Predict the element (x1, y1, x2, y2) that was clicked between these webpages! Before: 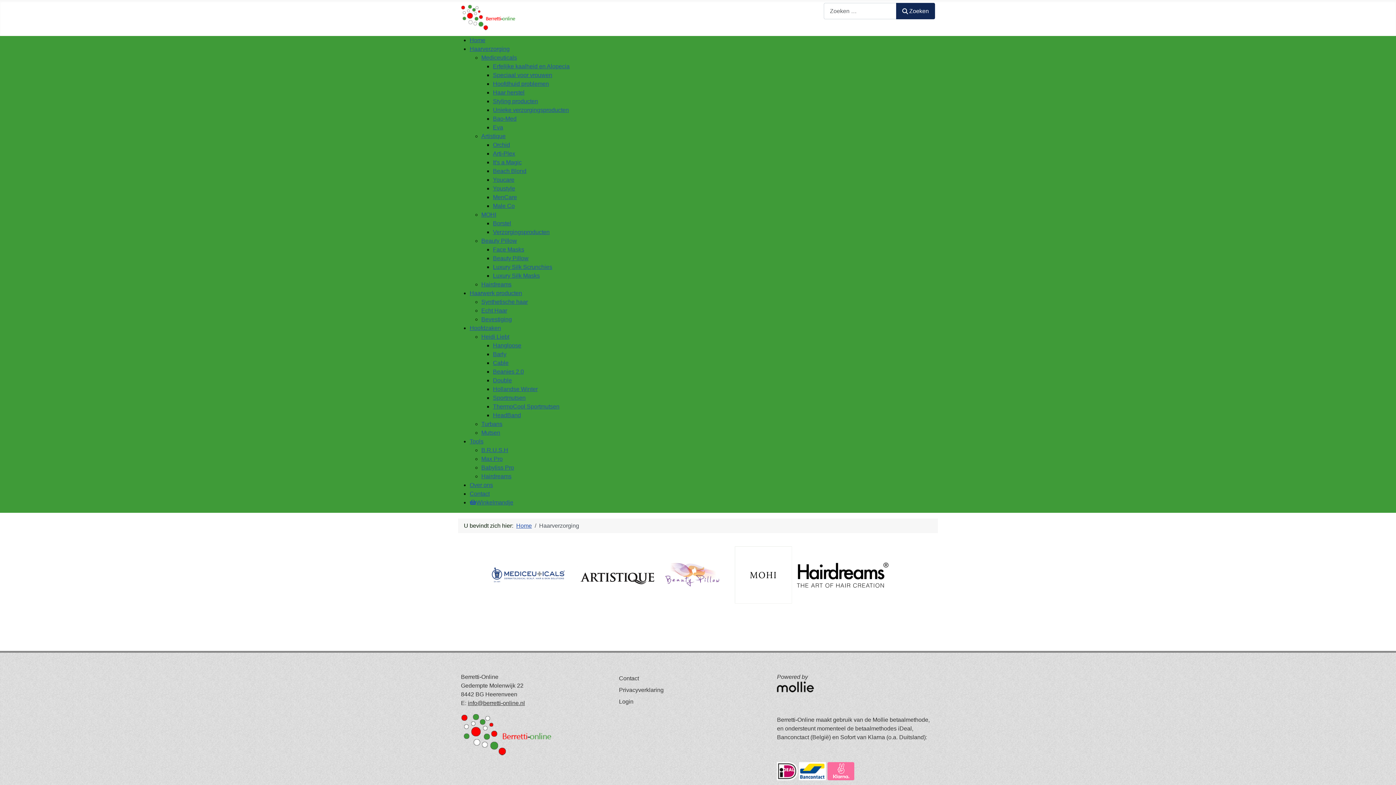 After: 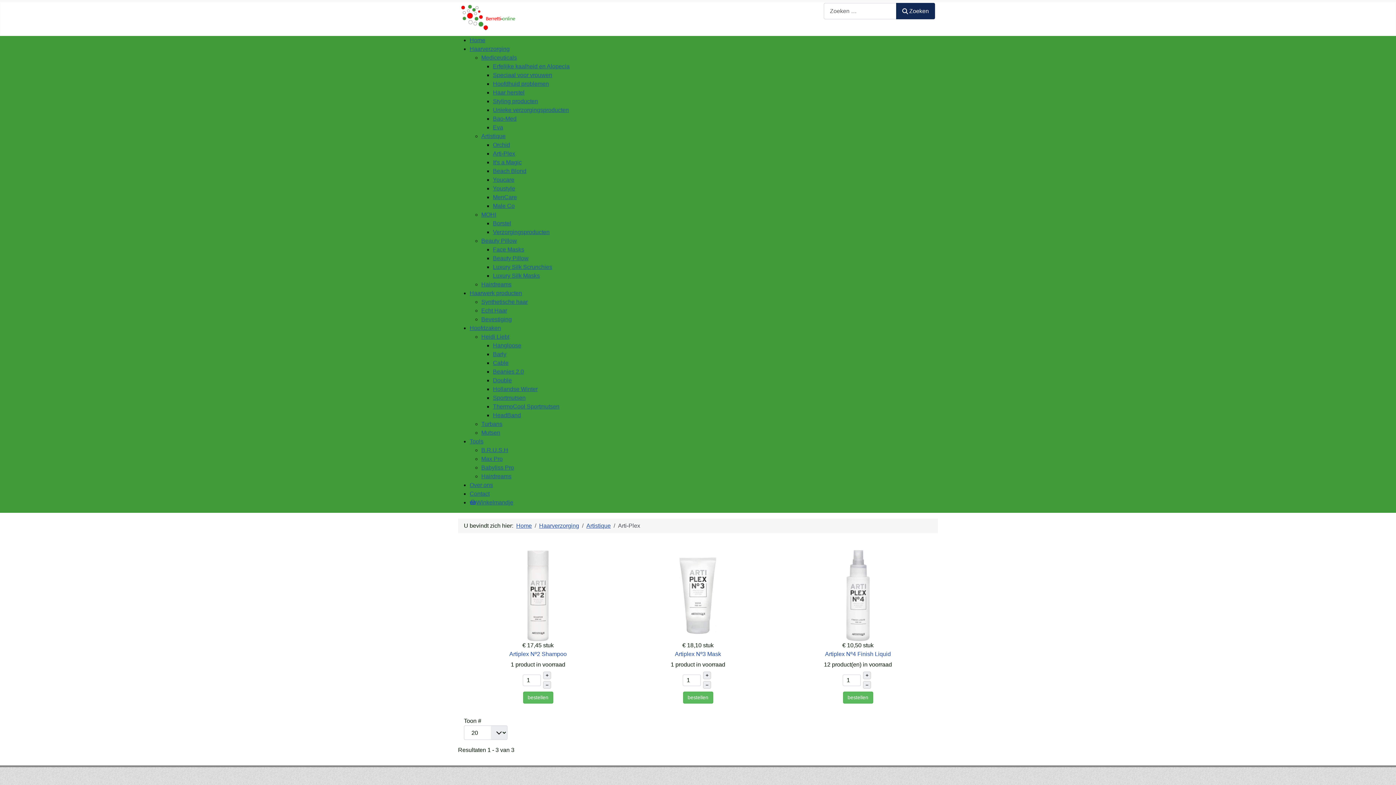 Action: bbox: (493, 150, 515, 156) label: Arti-Plex